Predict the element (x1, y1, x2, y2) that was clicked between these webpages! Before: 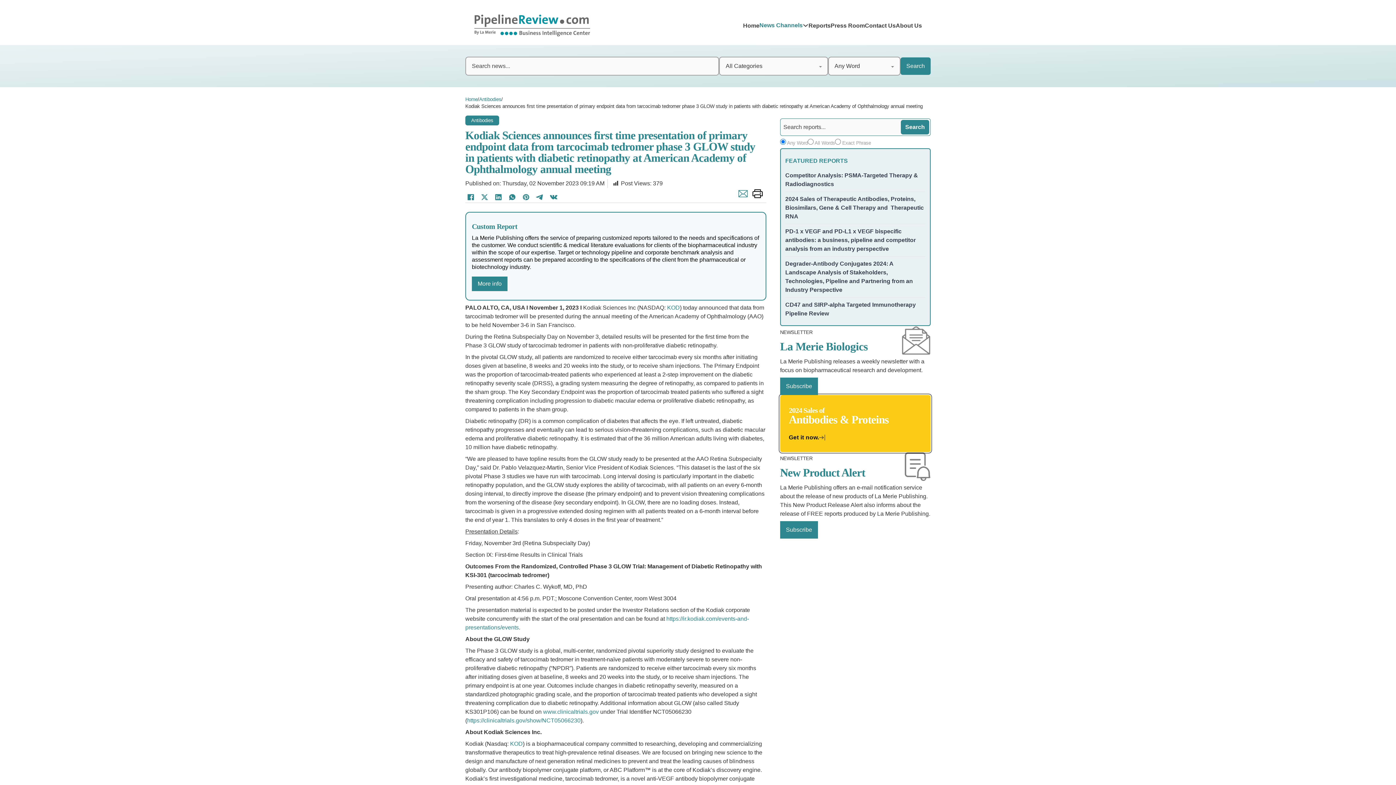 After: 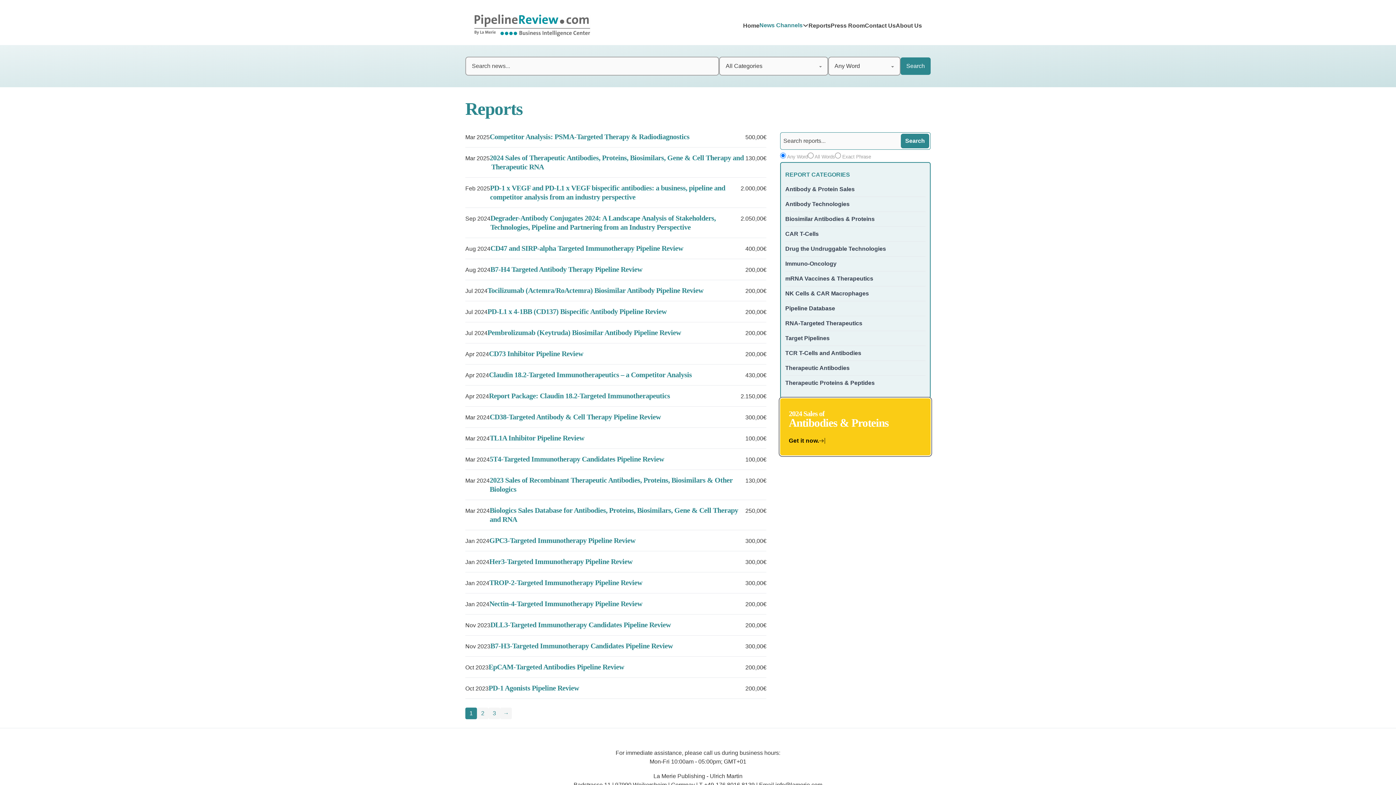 Action: label: Reports bbox: (808, 21, 830, 30)